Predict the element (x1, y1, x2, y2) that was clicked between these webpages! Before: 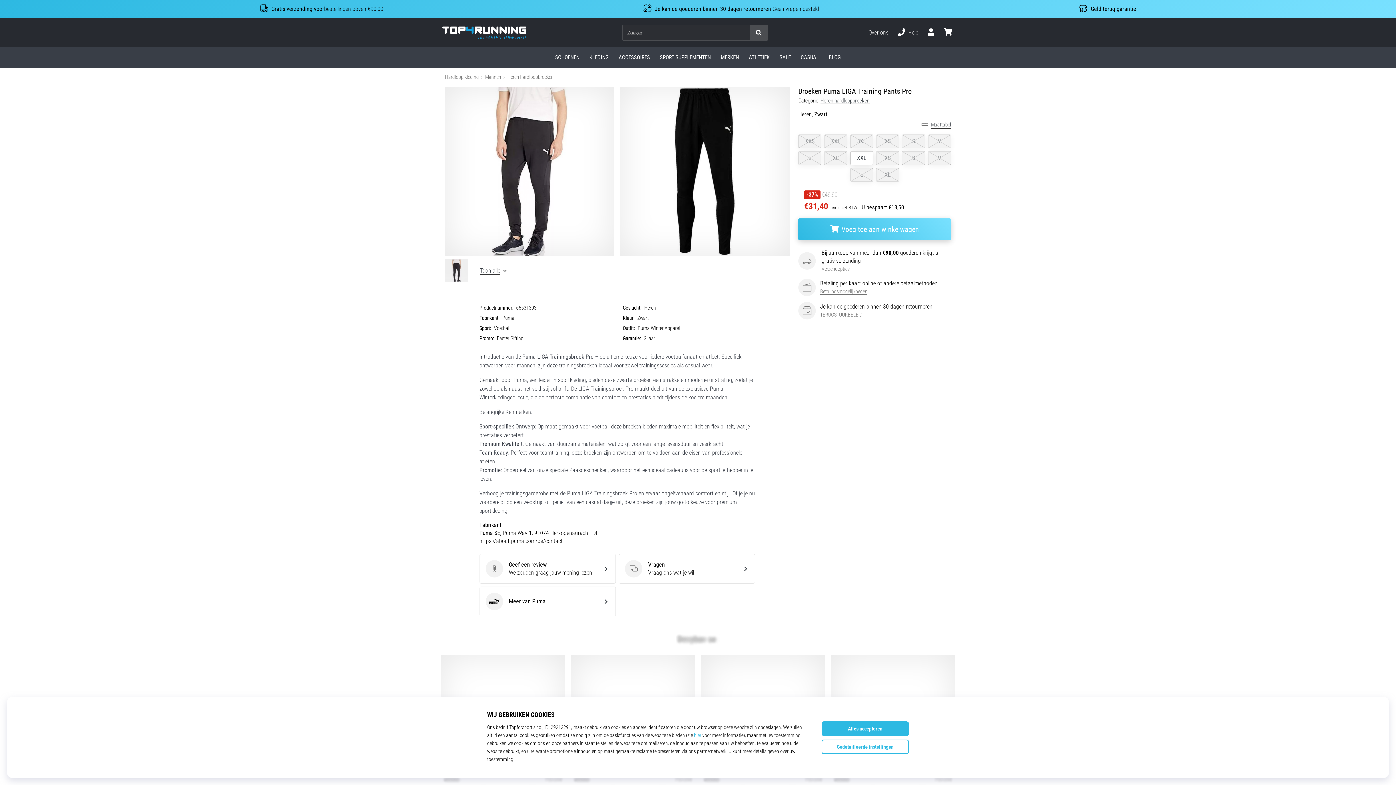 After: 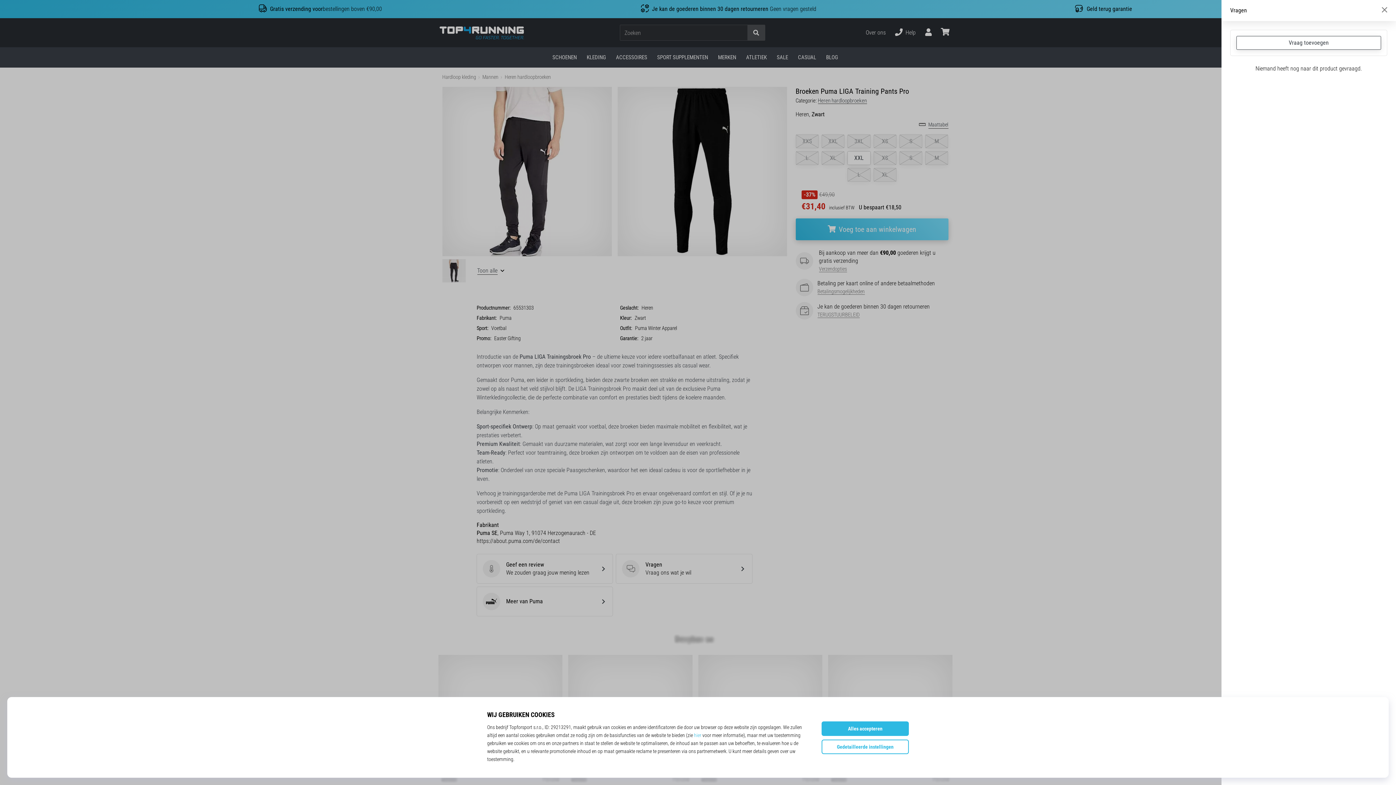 Action: label: Vragen
Vragen
Vraag ons wat je wil bbox: (618, 554, 755, 584)